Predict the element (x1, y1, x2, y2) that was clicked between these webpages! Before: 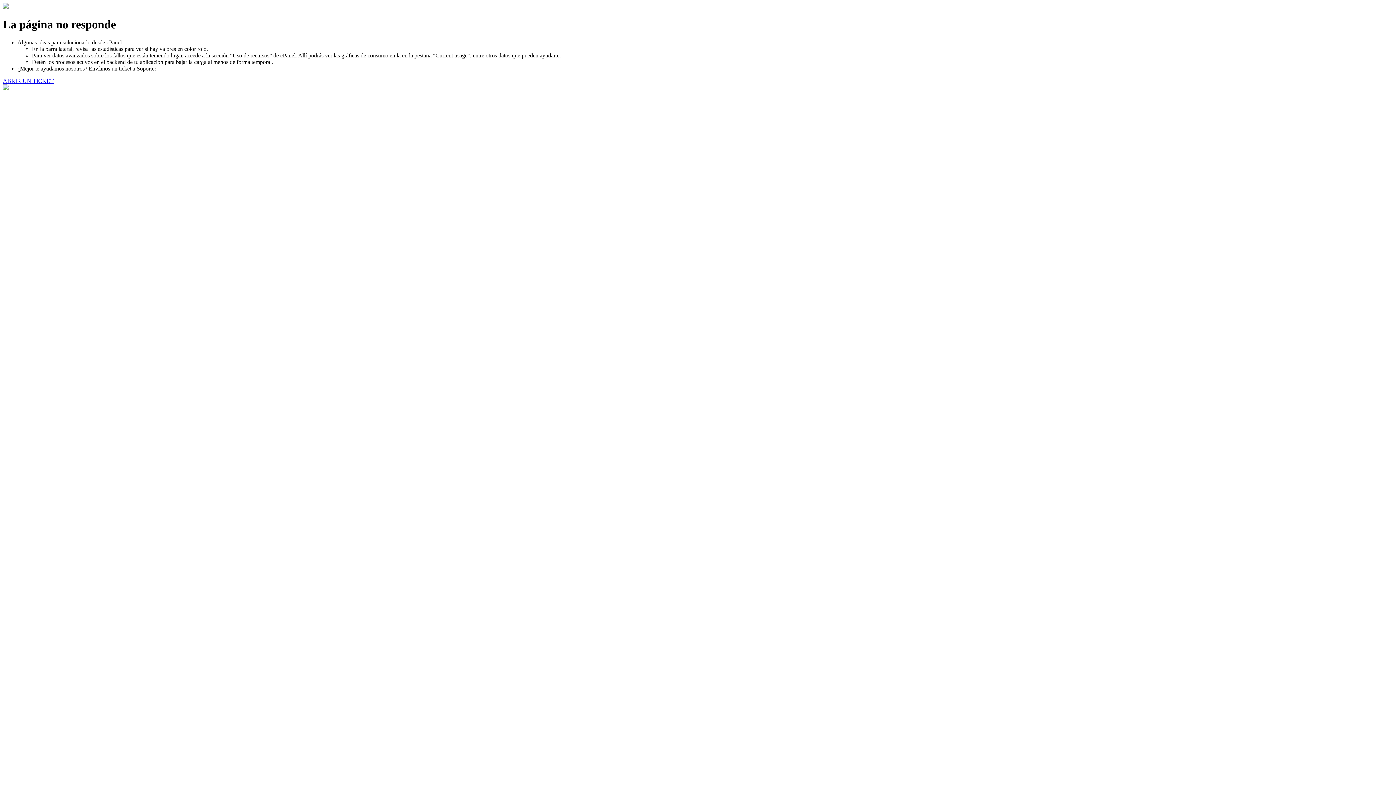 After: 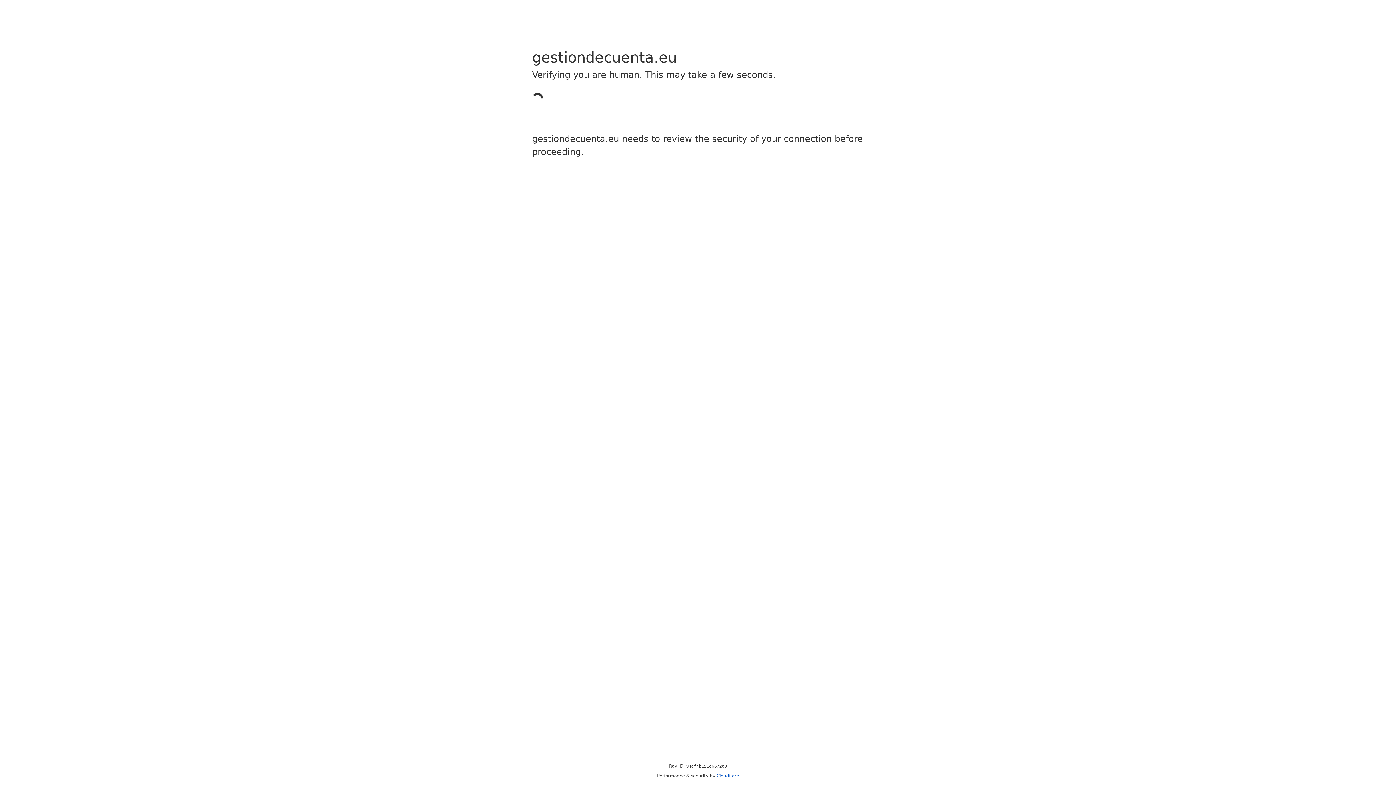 Action: label: ABRIR UN TICKET bbox: (2, 77, 53, 83)